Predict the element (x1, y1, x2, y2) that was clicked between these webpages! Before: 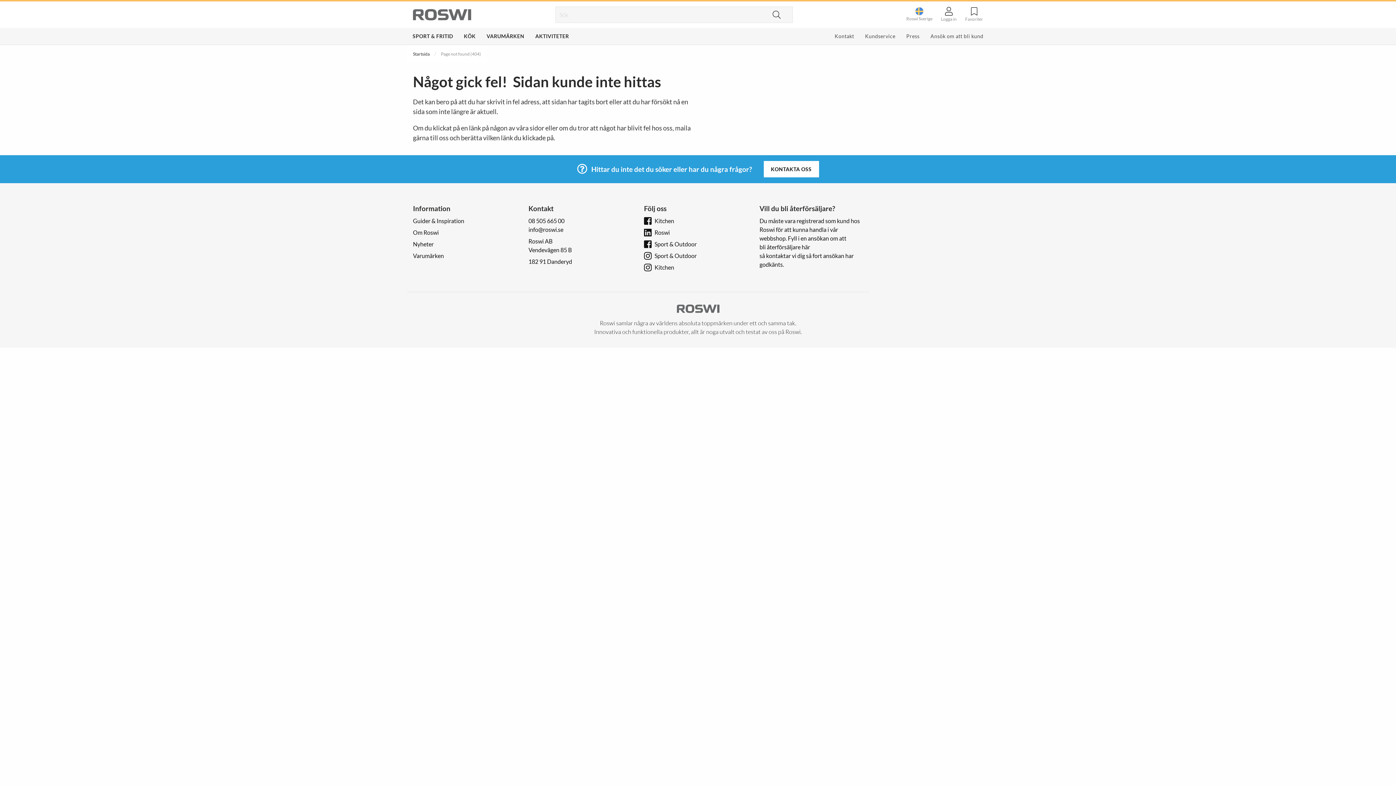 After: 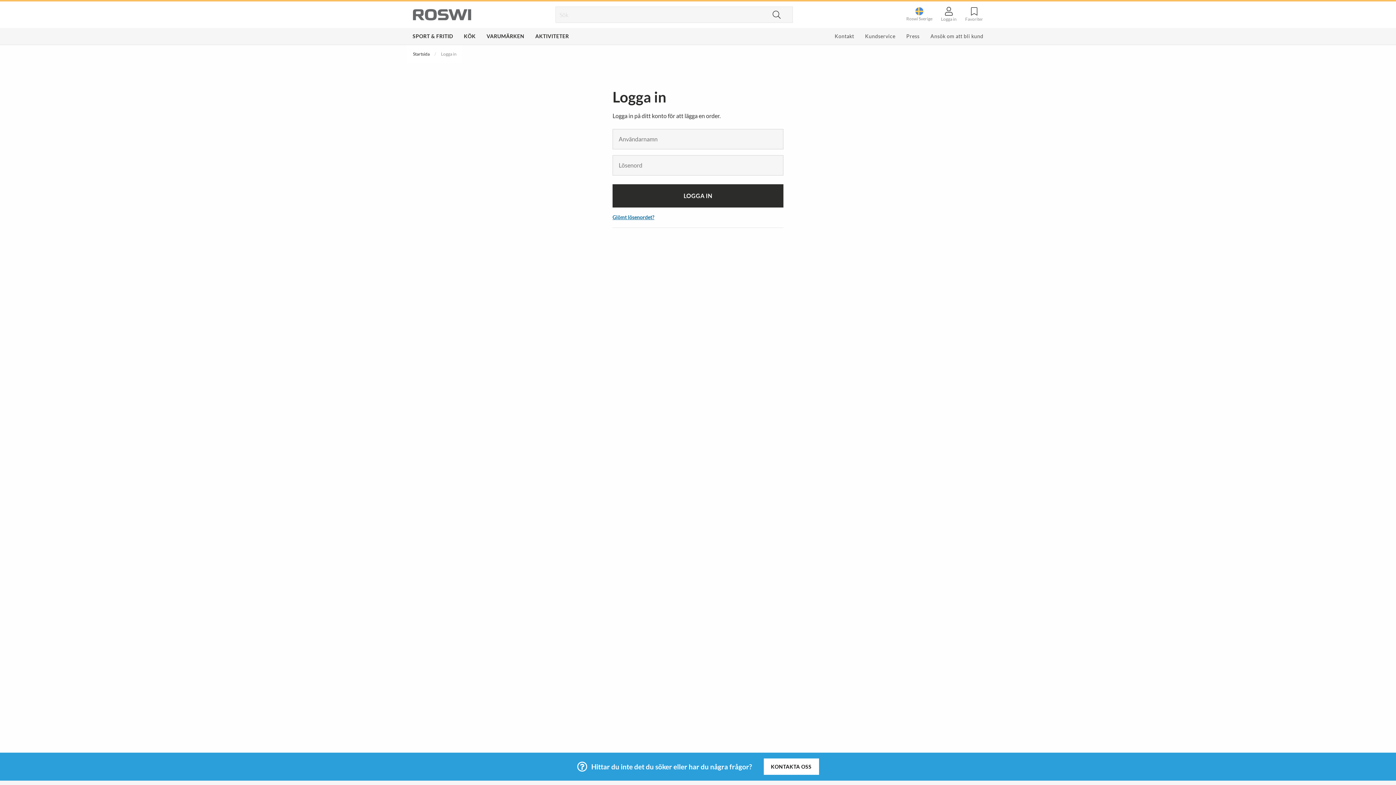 Action: bbox: (938, 1, 959, 28) label: Logga in